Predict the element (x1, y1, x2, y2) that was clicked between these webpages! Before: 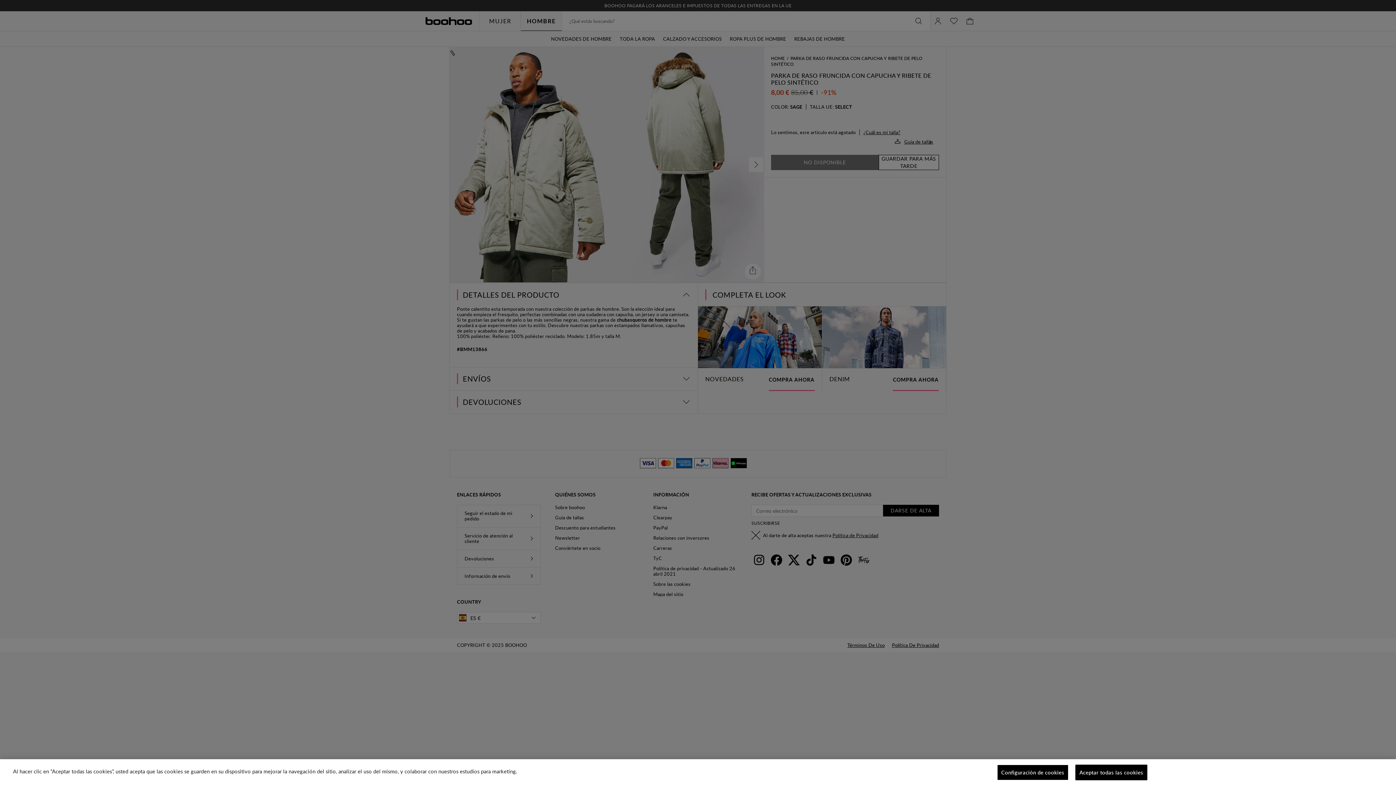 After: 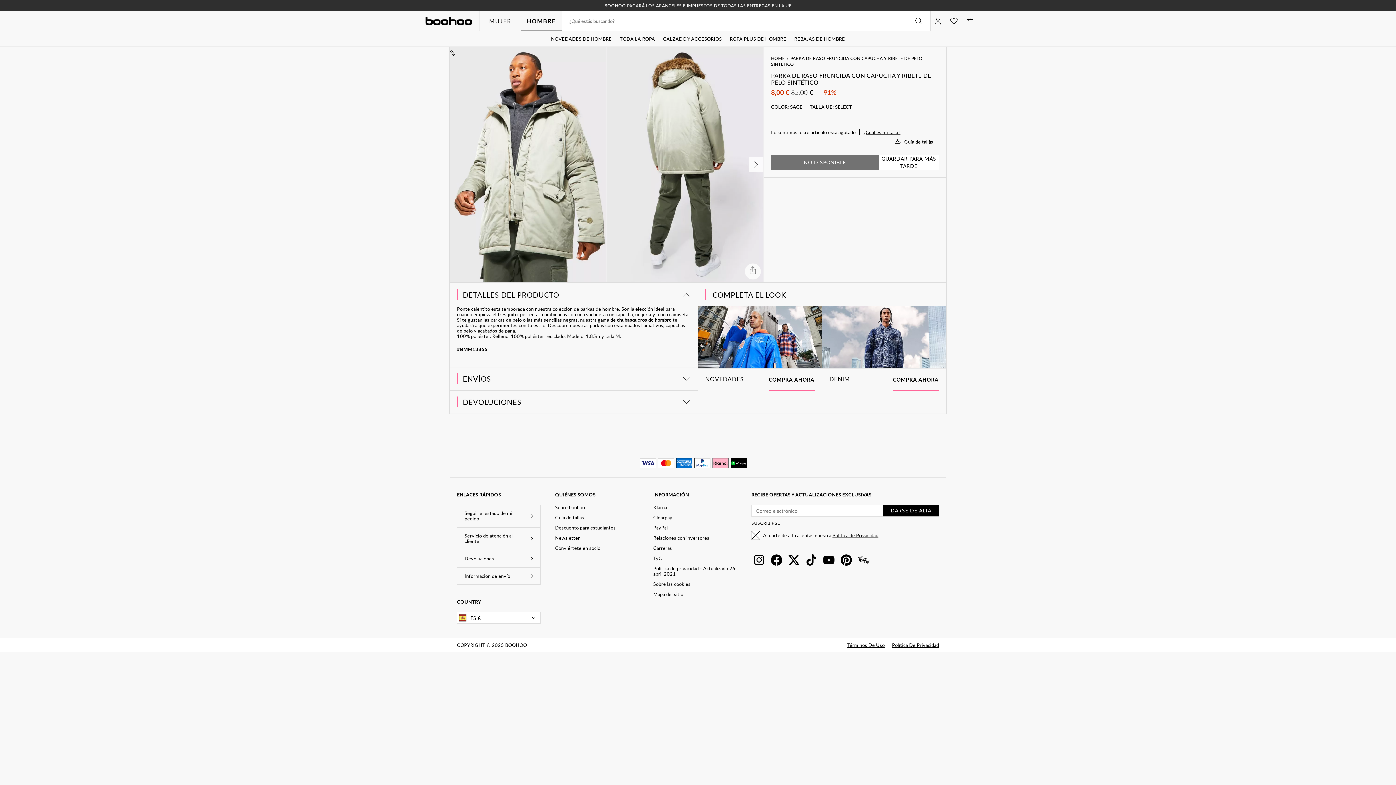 Action: bbox: (1075, 765, 1147, 780) label: Aceptar todas las cookies